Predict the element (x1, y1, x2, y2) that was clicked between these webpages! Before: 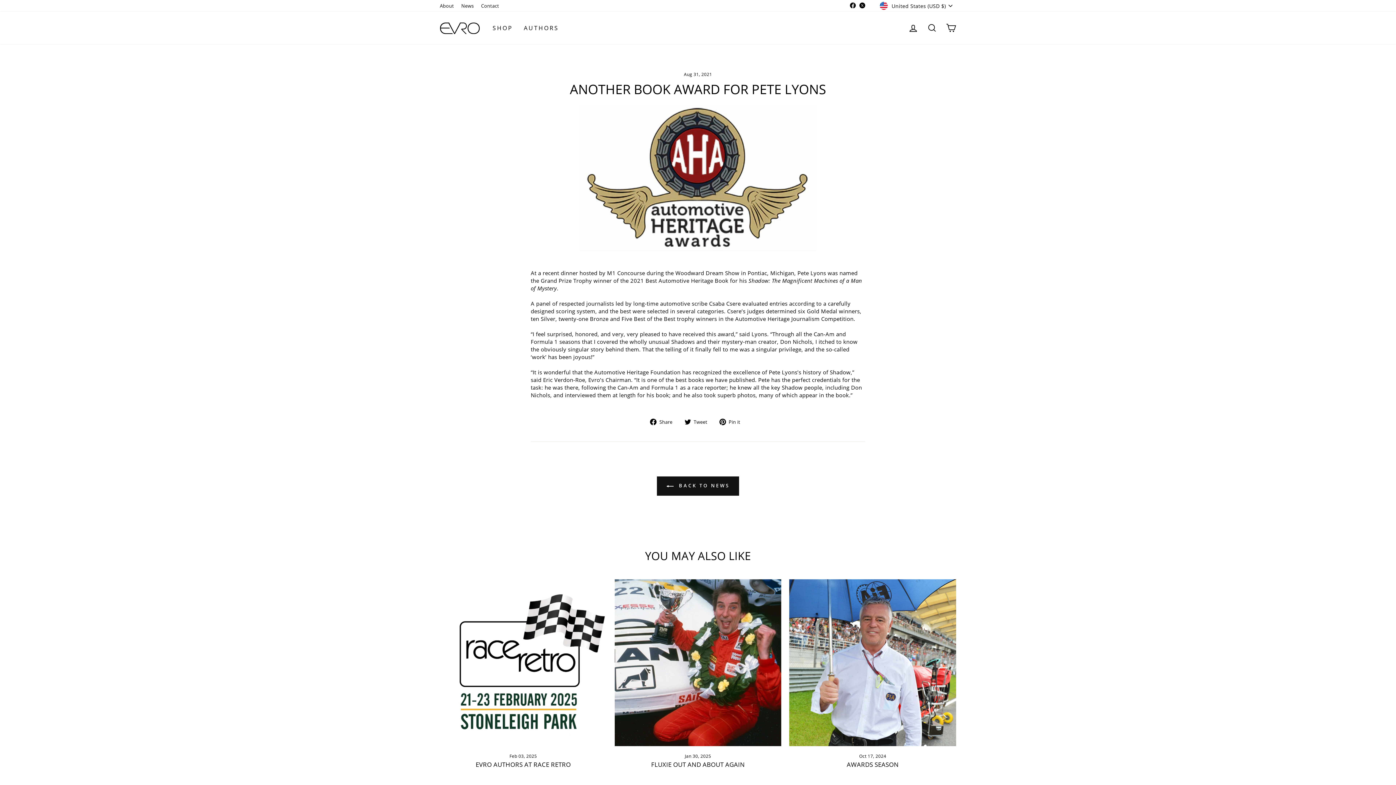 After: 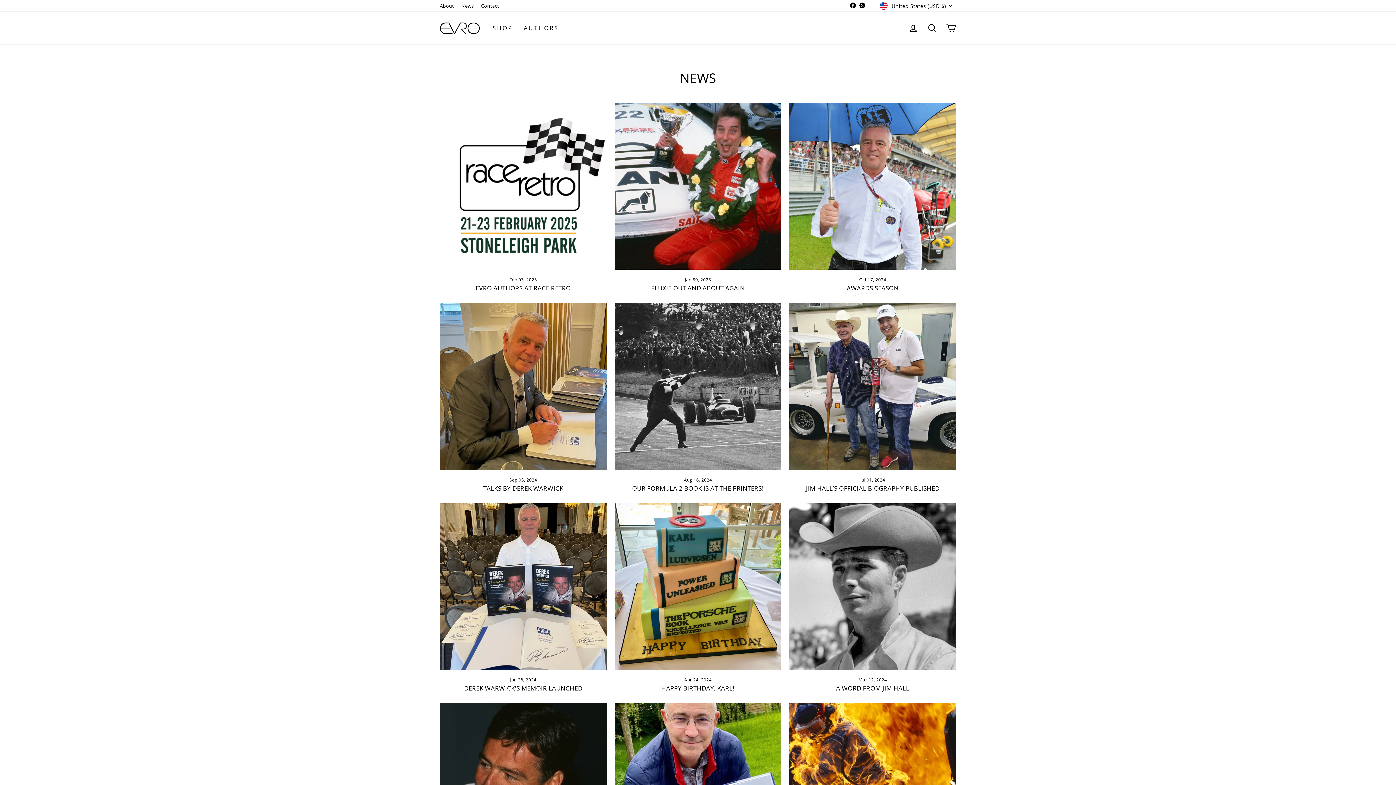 Action: label: News bbox: (457, 0, 477, 10)